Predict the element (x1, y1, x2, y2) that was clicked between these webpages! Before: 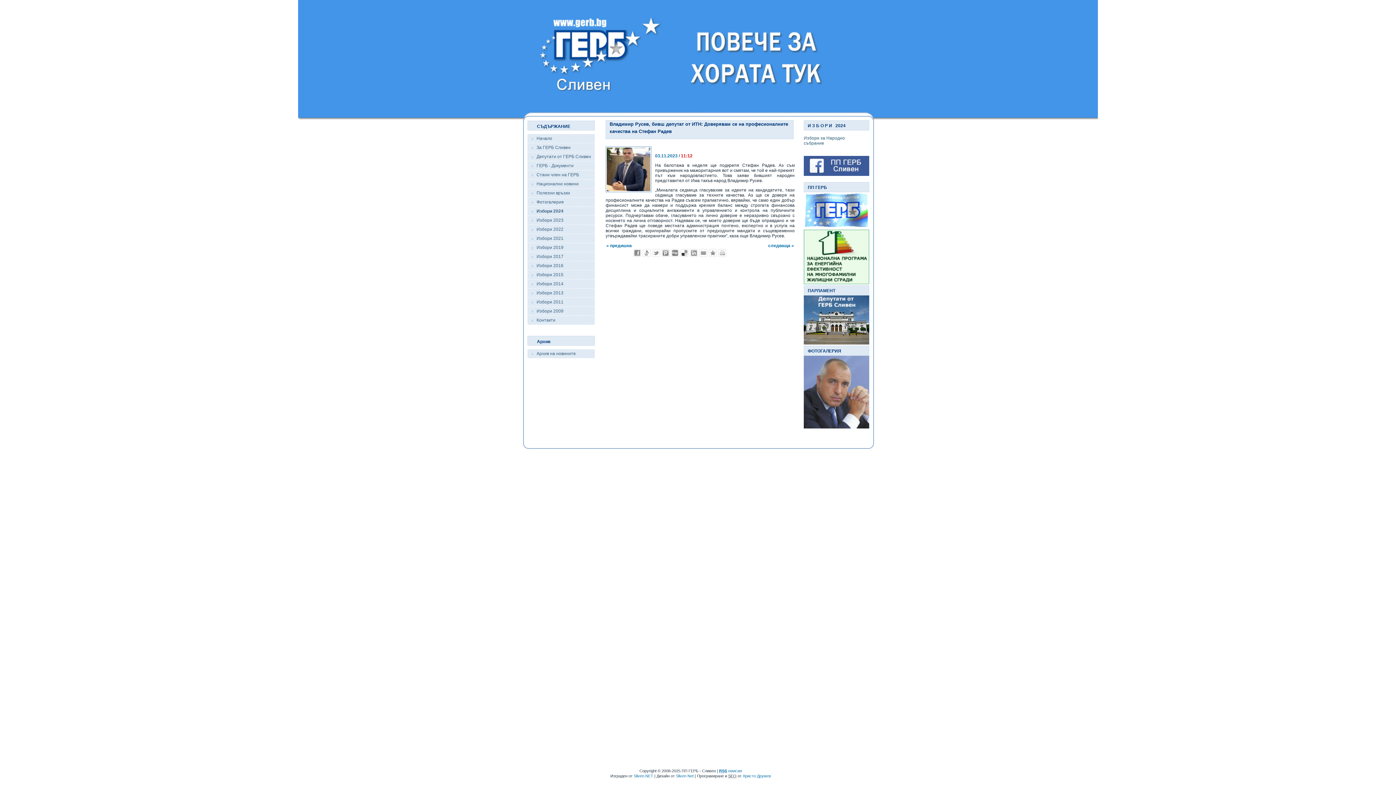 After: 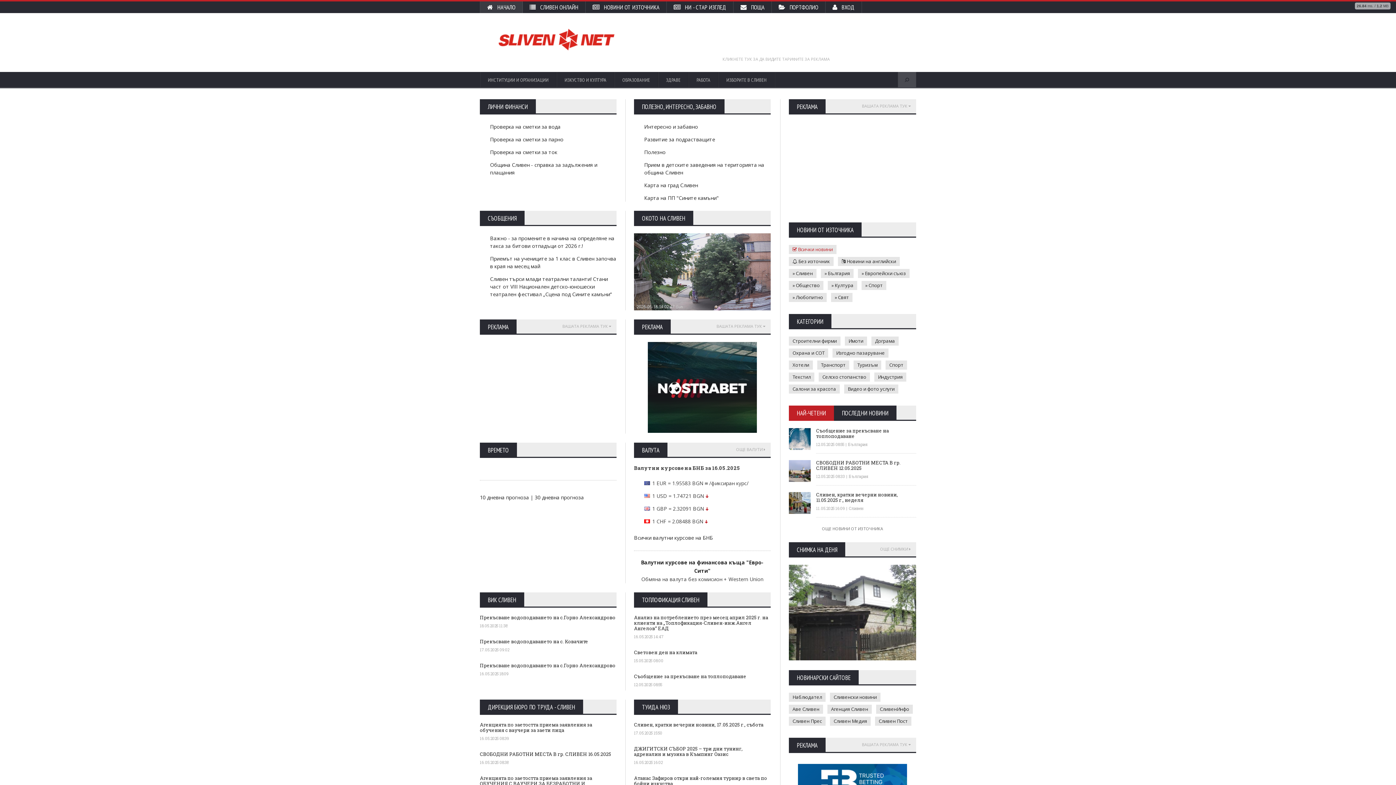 Action: bbox: (633, 774, 653, 778) label: Sliven.NET